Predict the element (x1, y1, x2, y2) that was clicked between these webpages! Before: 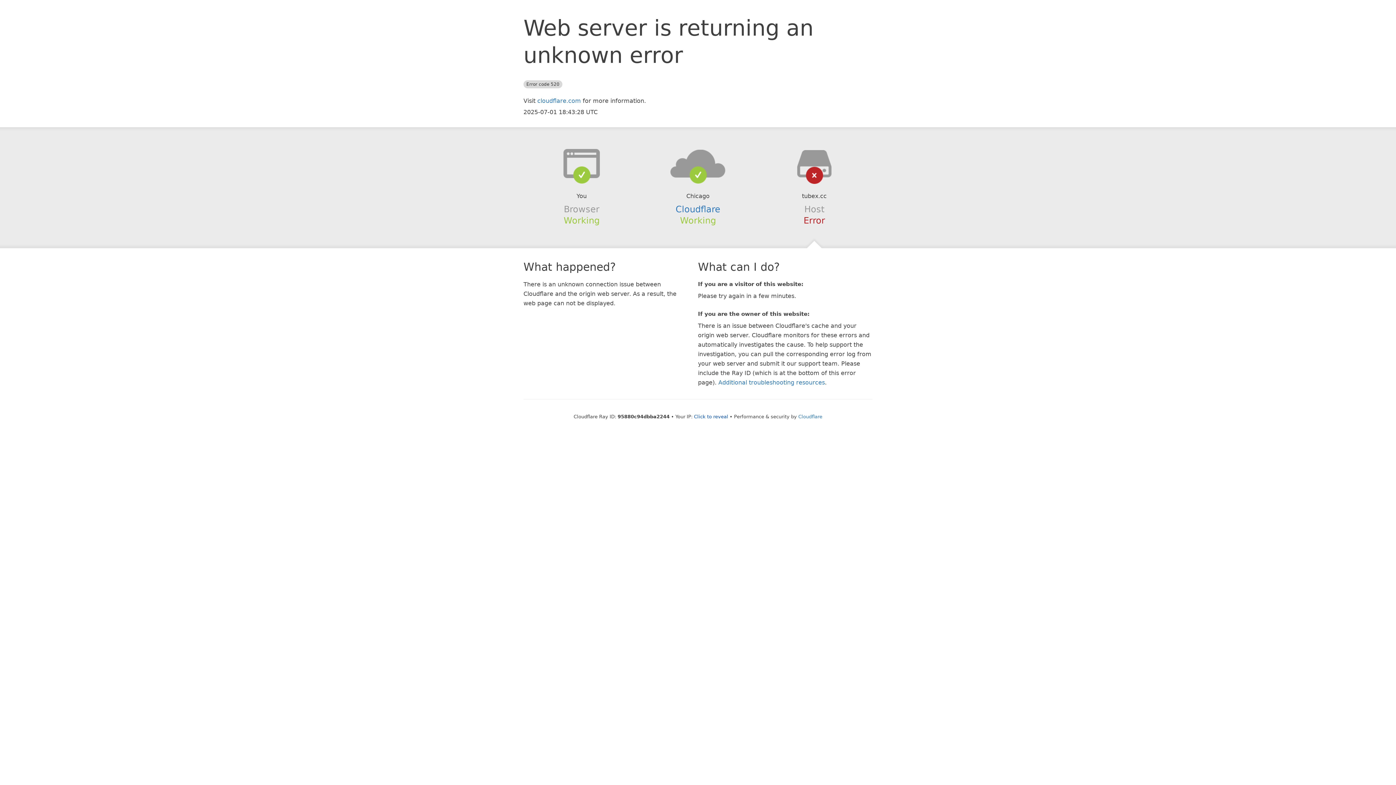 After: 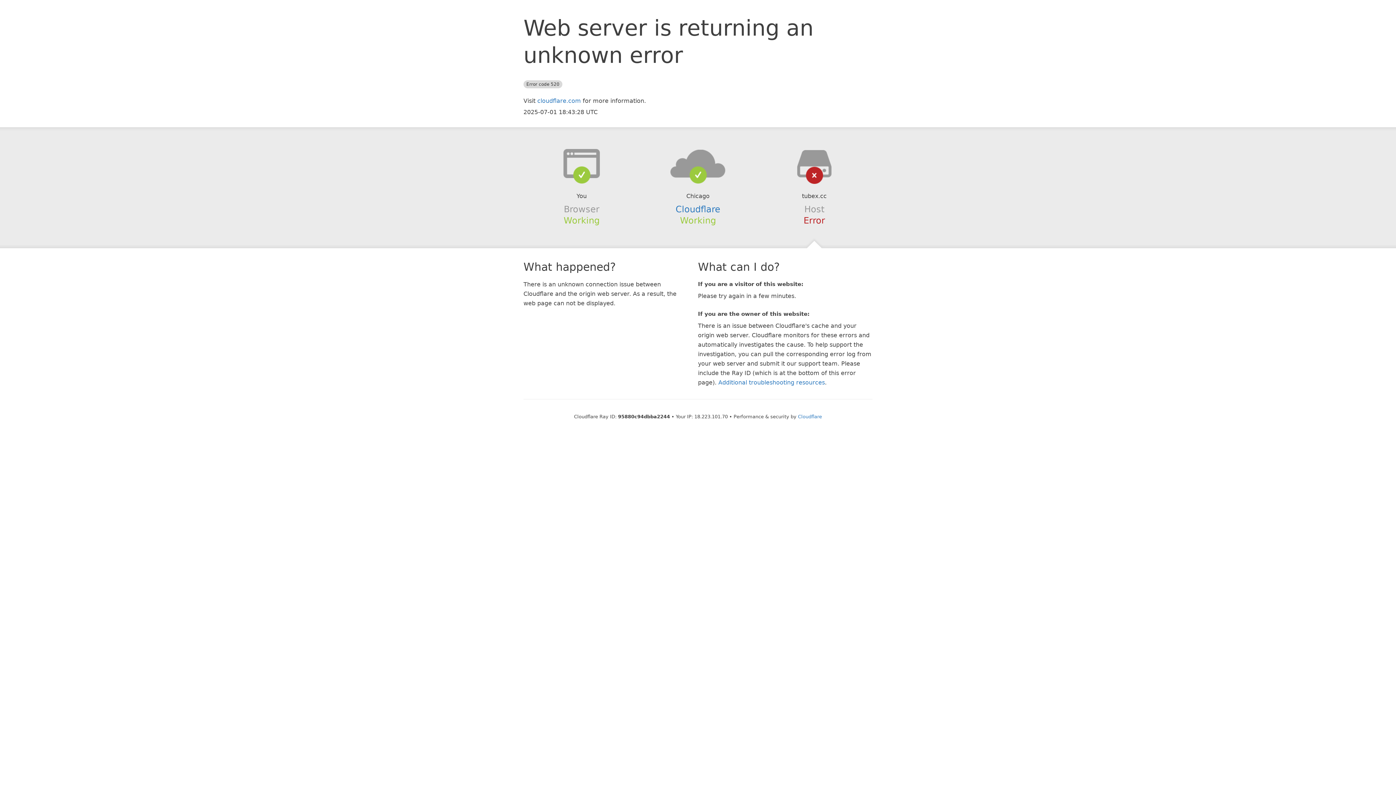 Action: bbox: (694, 414, 728, 419) label: Click to reveal